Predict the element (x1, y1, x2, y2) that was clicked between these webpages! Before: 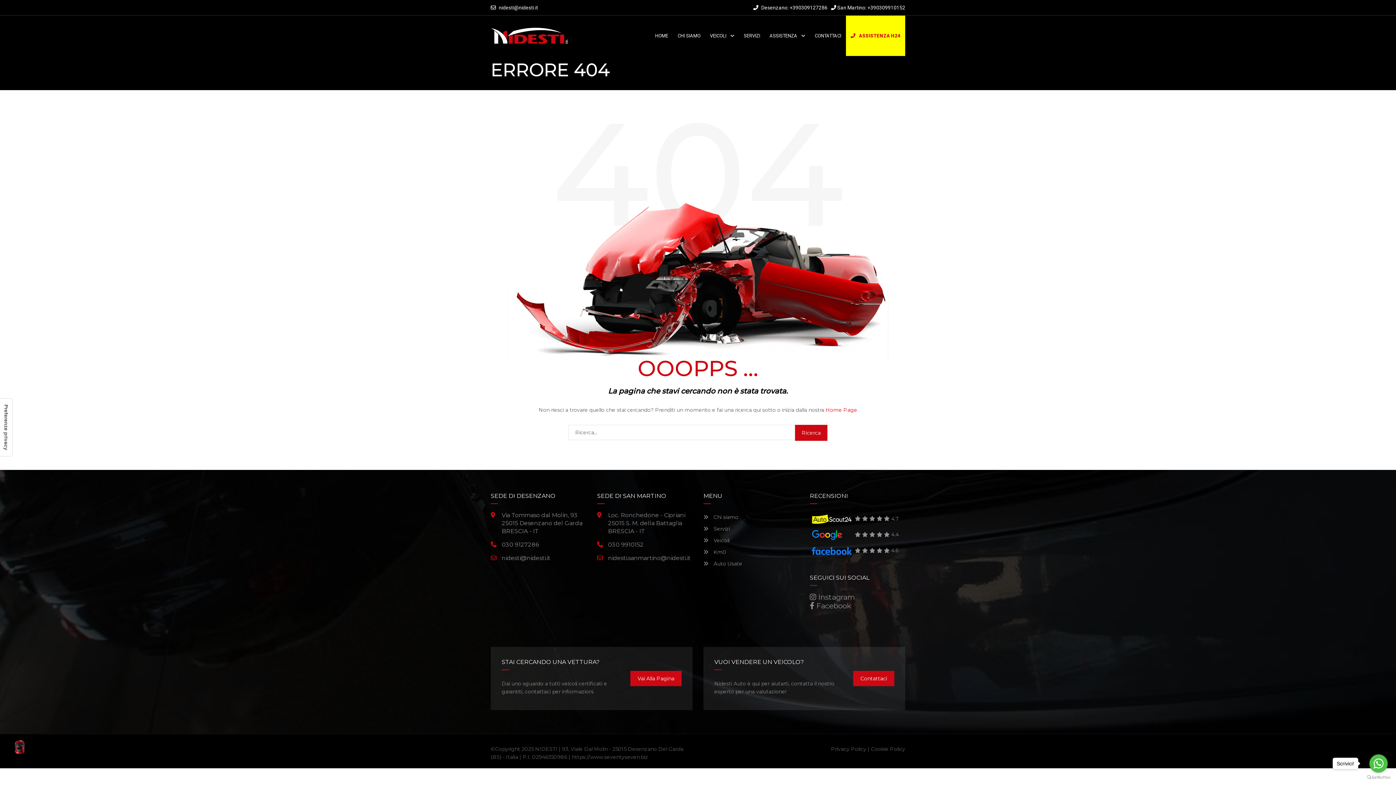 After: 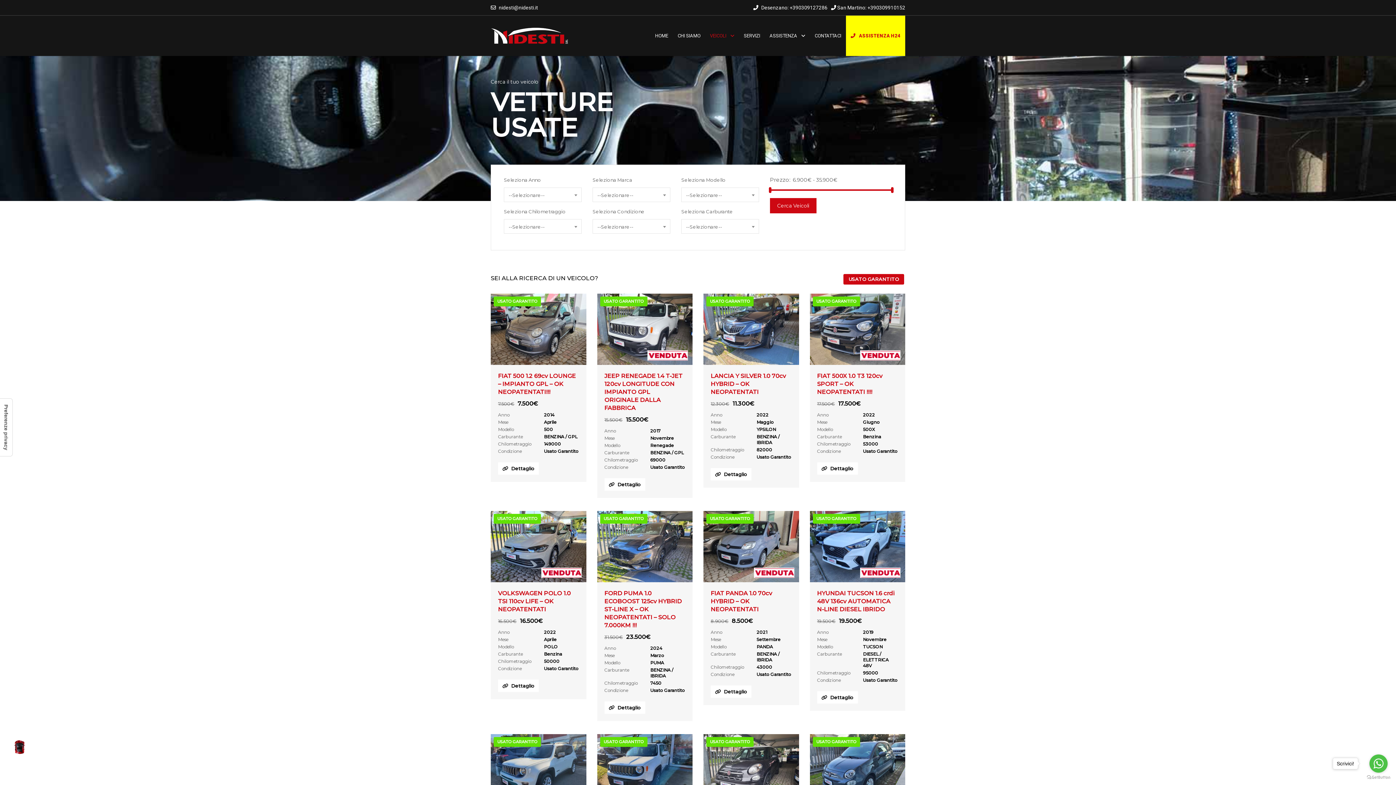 Action: label:  Auto Usate bbox: (703, 559, 742, 567)